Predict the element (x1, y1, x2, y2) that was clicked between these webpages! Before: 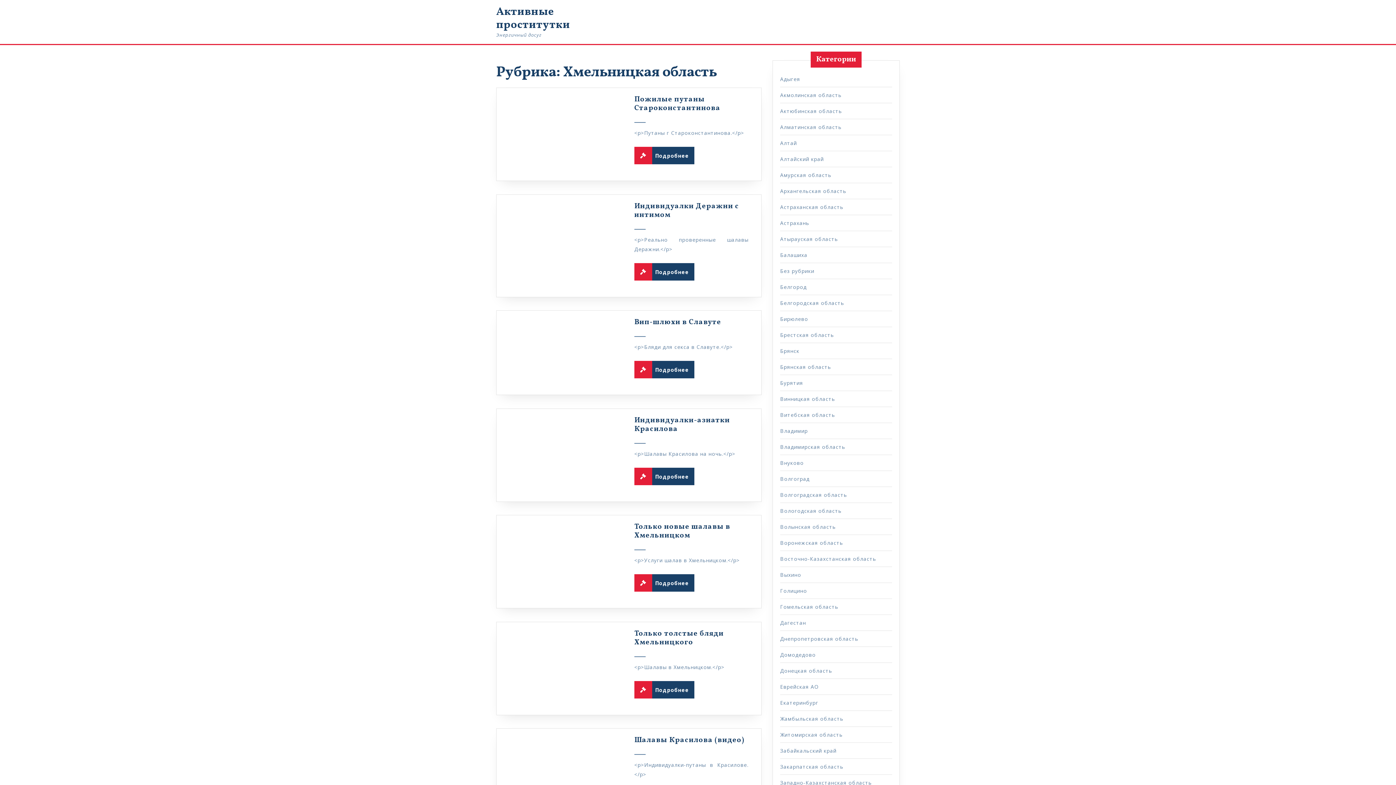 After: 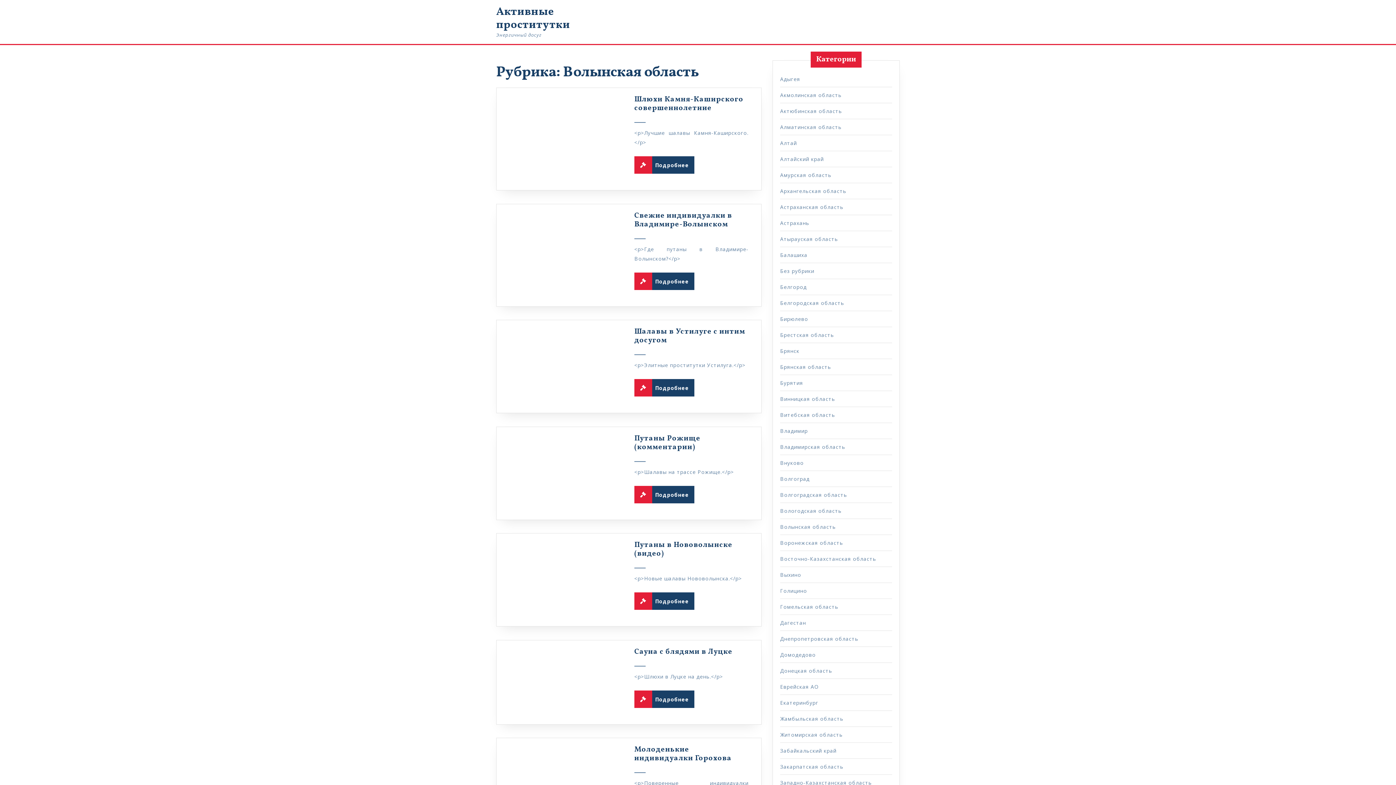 Action: label: Волынская область bbox: (780, 523, 836, 530)